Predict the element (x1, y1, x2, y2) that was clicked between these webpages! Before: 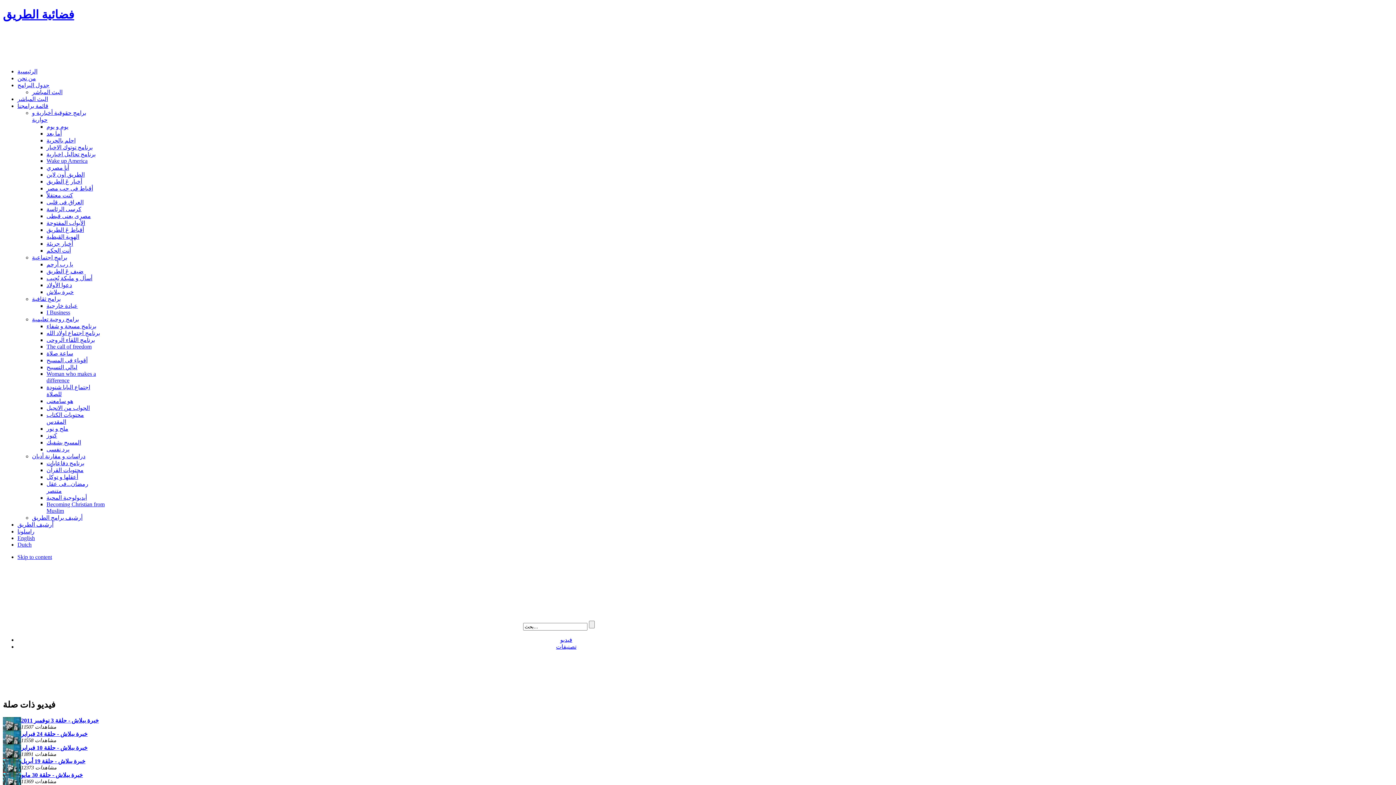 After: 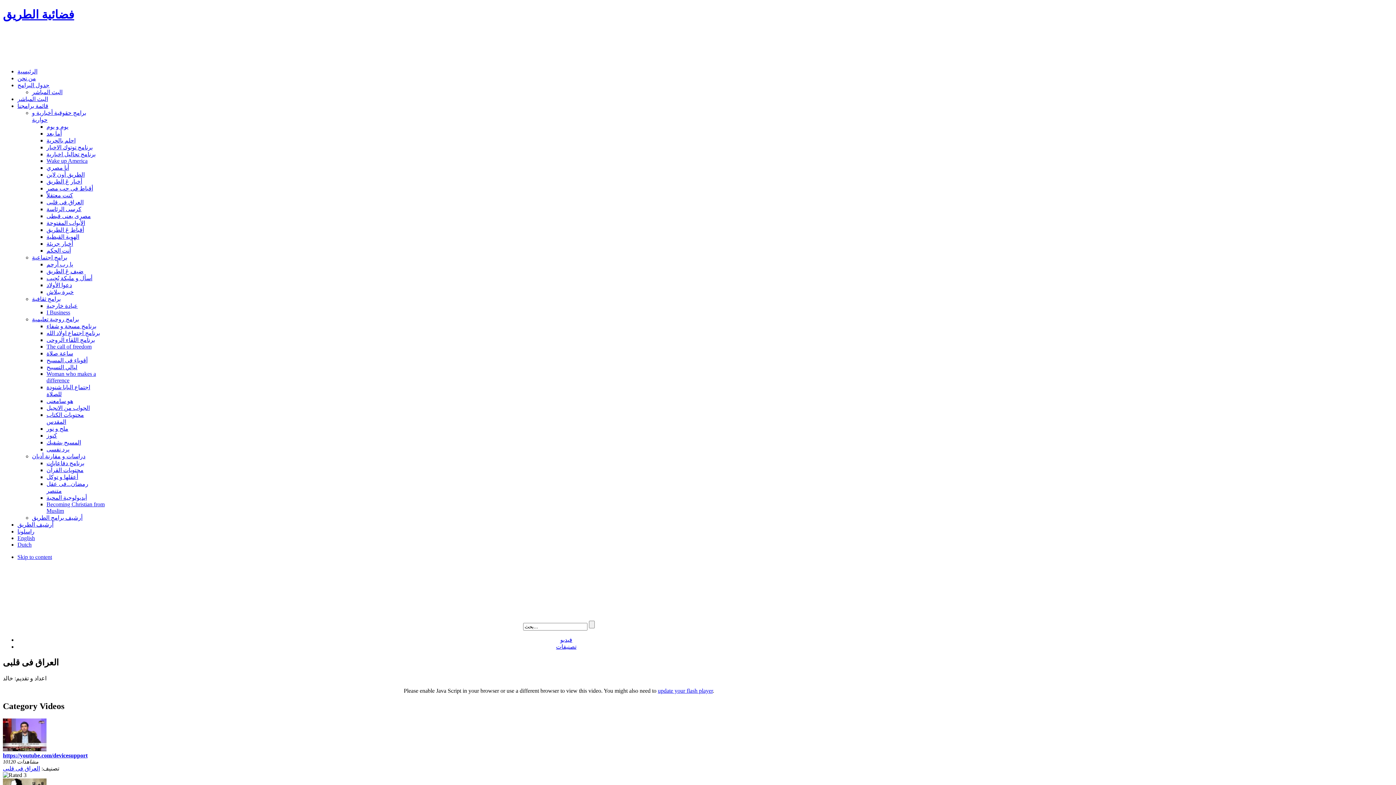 Action: bbox: (46, 199, 83, 205) label: العراق فى قلبى